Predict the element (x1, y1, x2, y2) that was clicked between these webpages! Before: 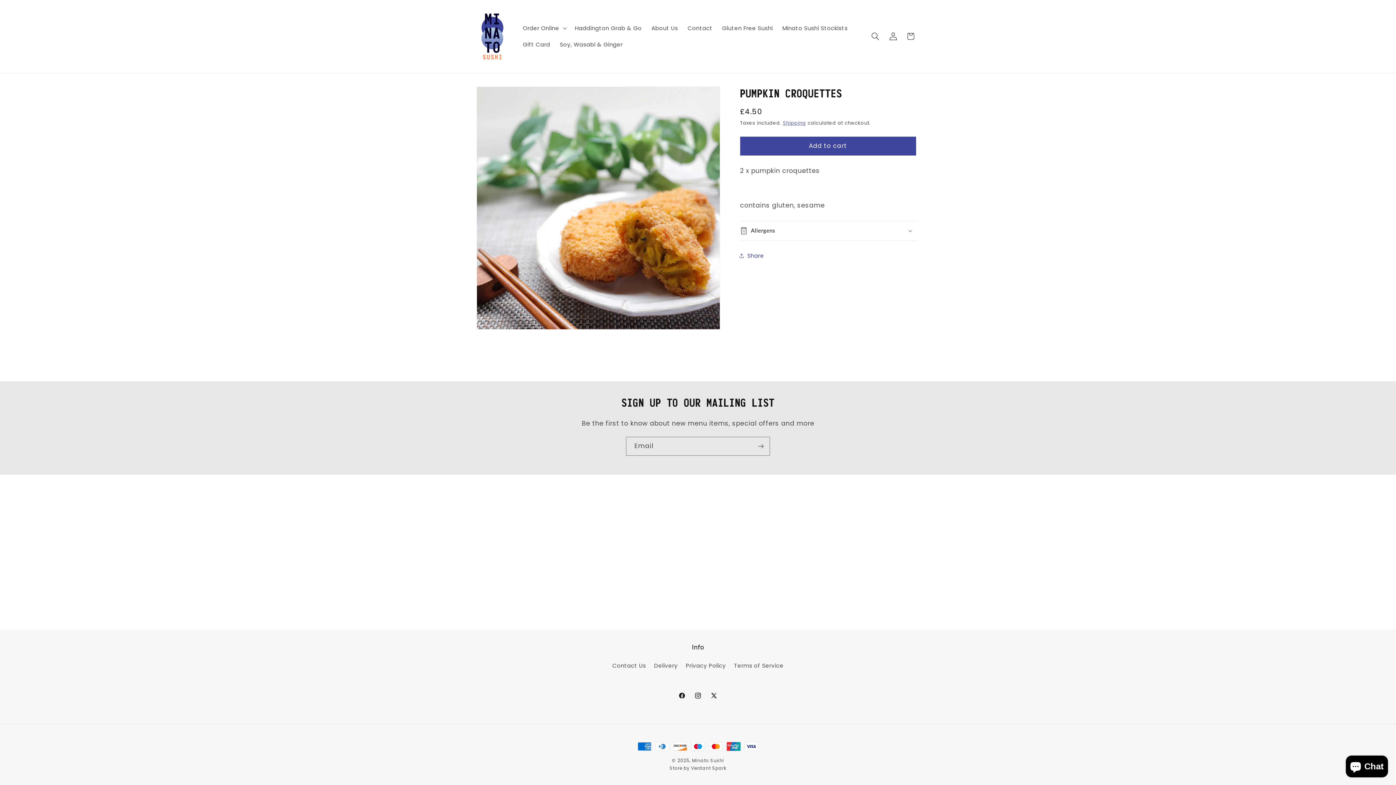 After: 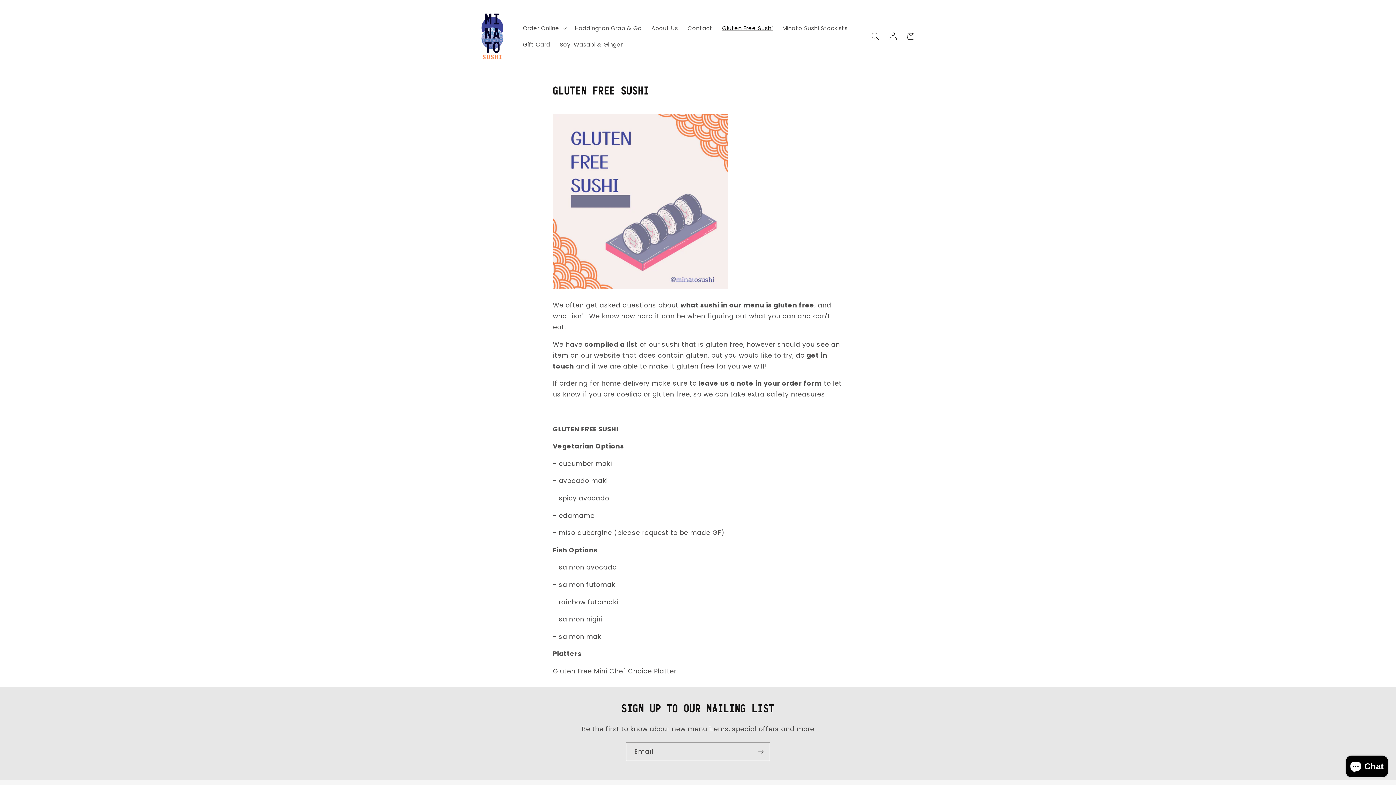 Action: bbox: (717, 19, 777, 36) label: Gluten Free Sushi